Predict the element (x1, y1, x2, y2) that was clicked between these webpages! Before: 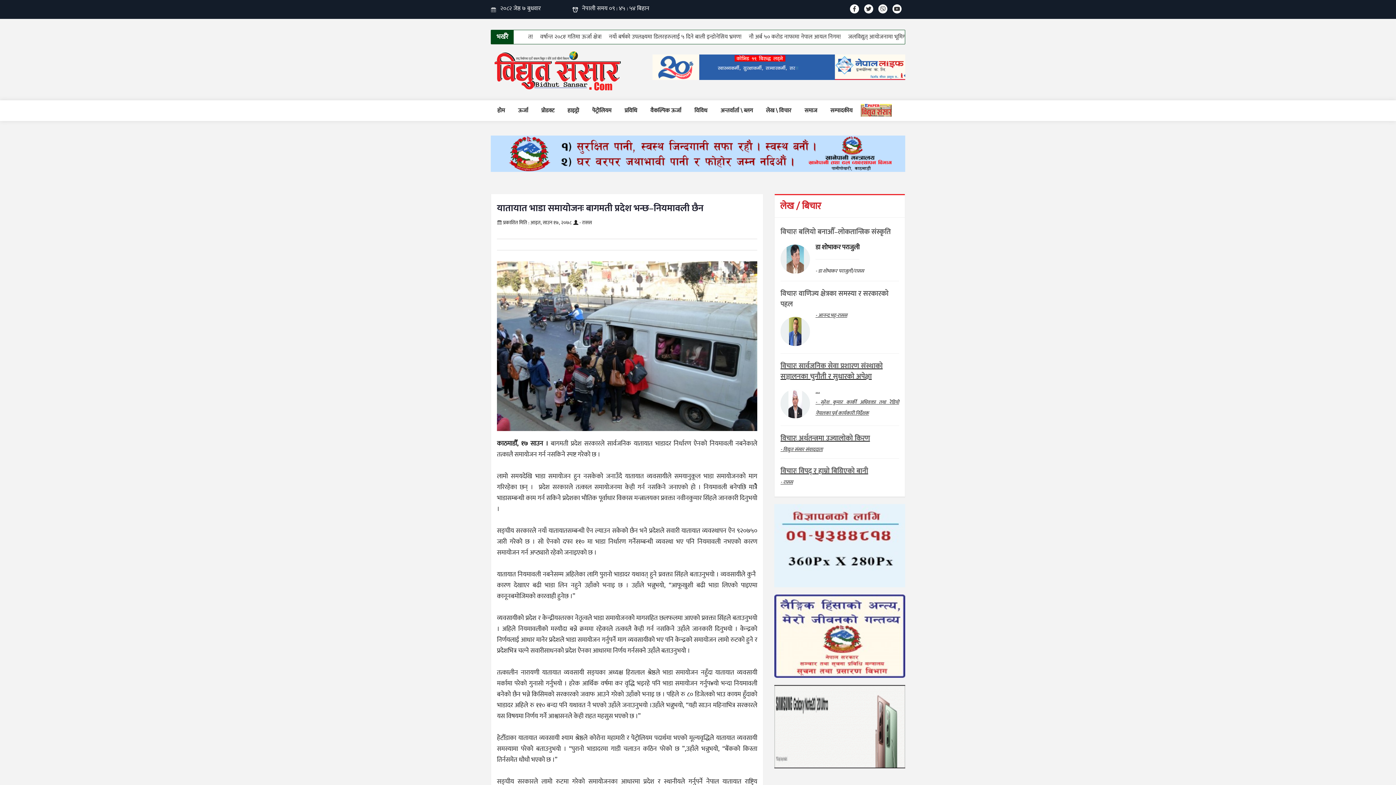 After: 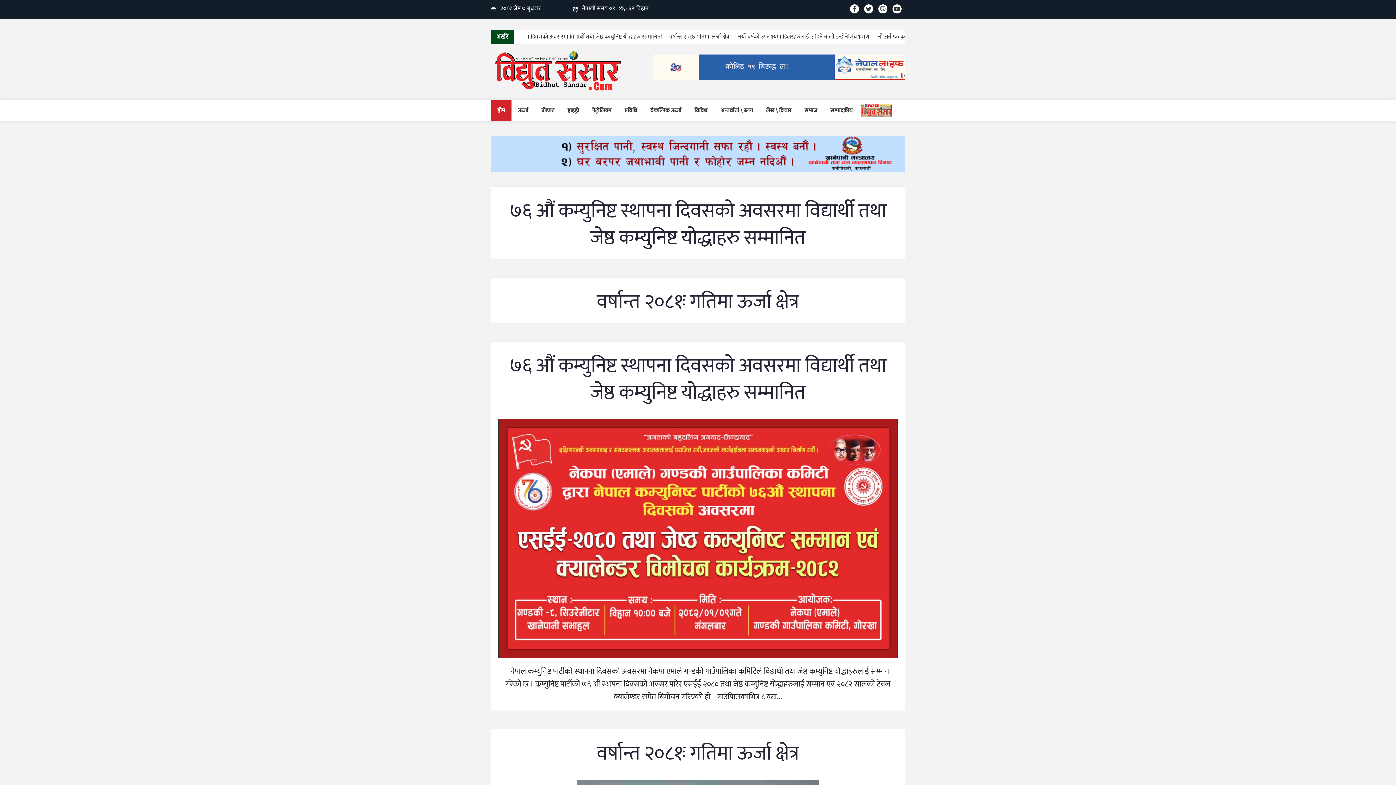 Action: bbox: (490, 100, 511, 121) label: होम